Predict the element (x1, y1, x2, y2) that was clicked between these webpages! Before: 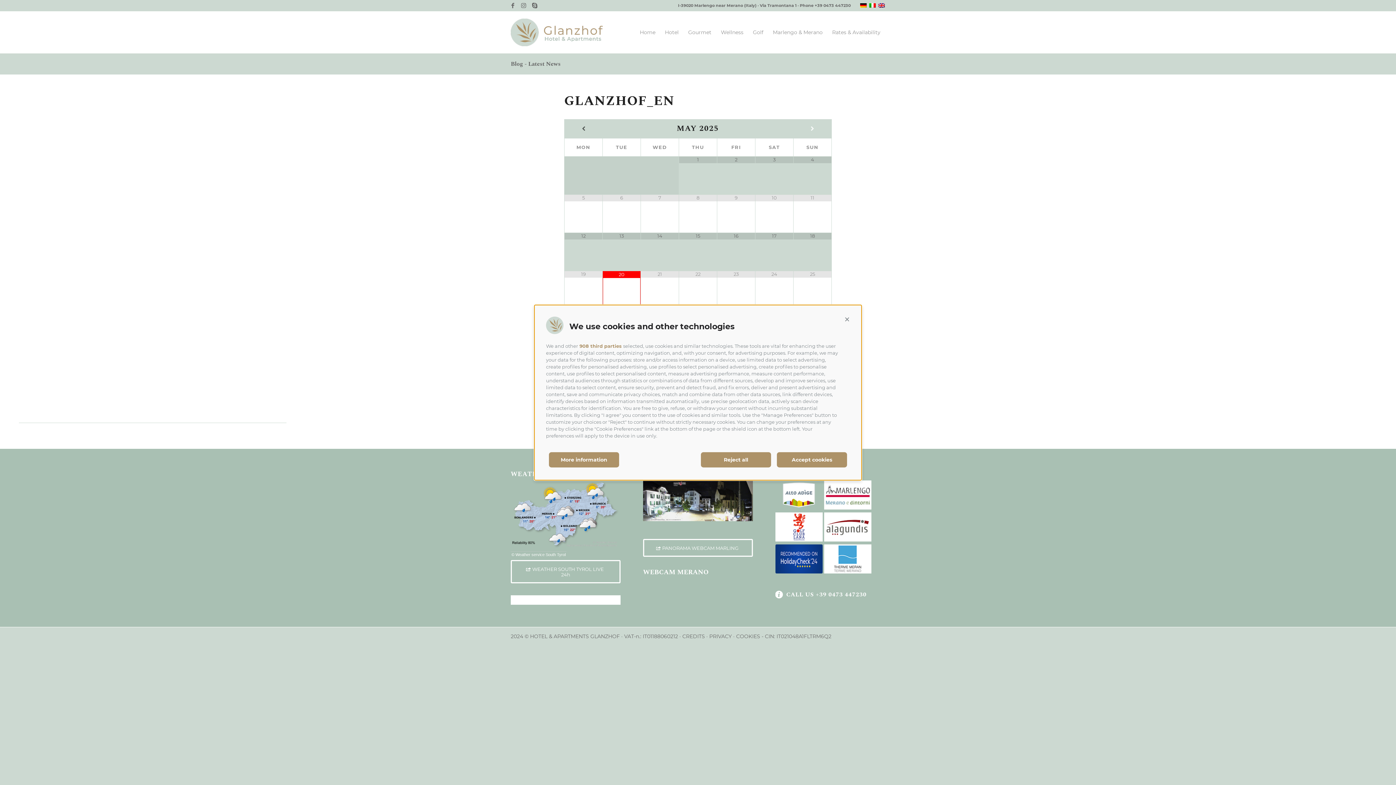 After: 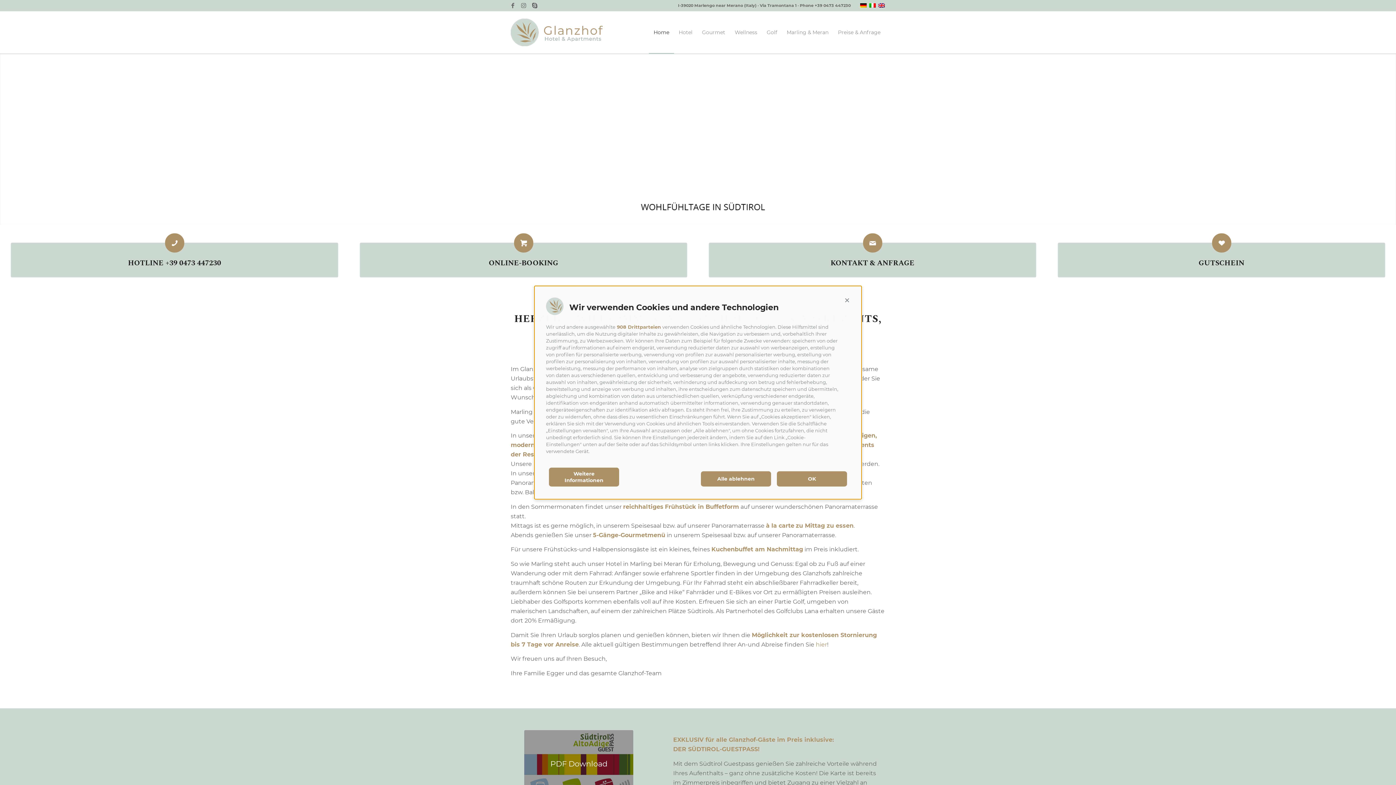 Action: bbox: (860, 2, 867, 8)